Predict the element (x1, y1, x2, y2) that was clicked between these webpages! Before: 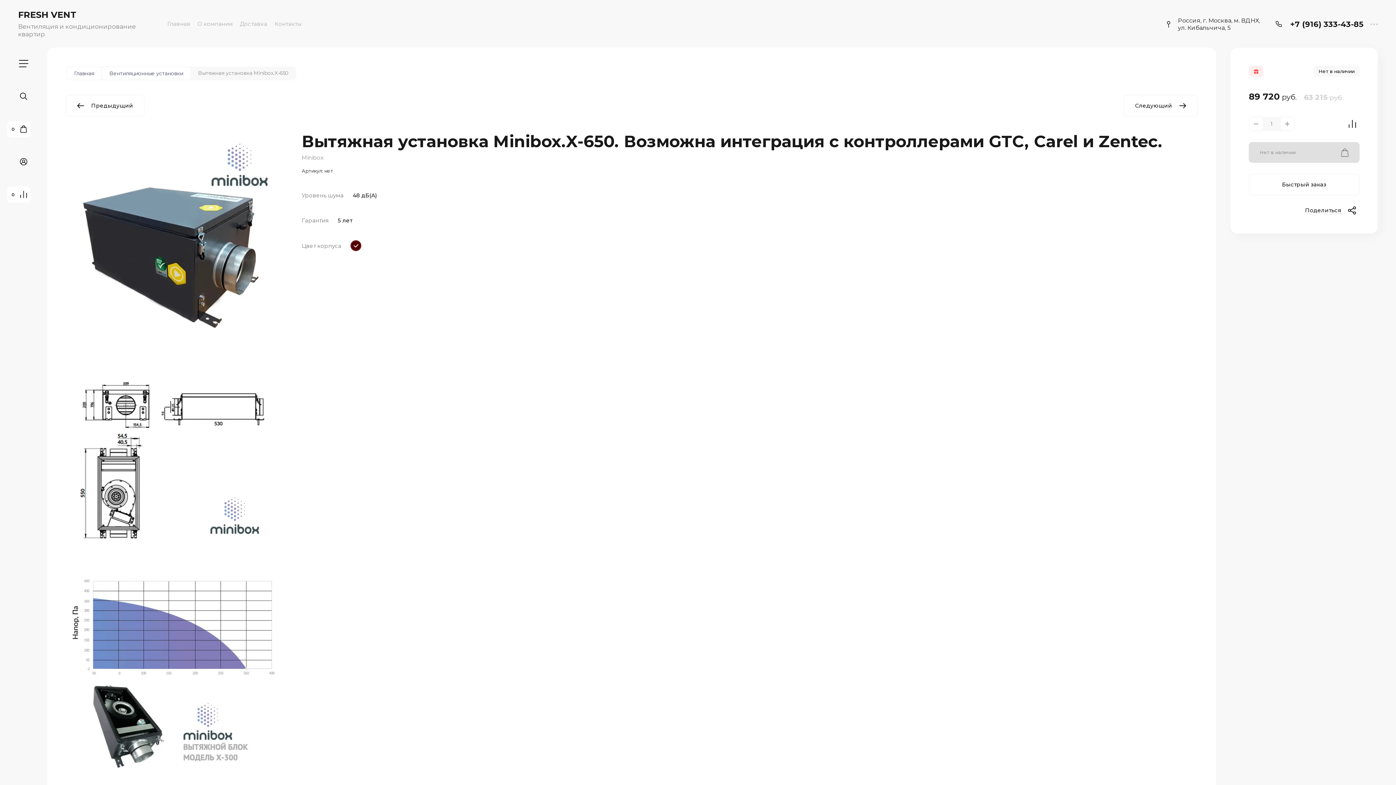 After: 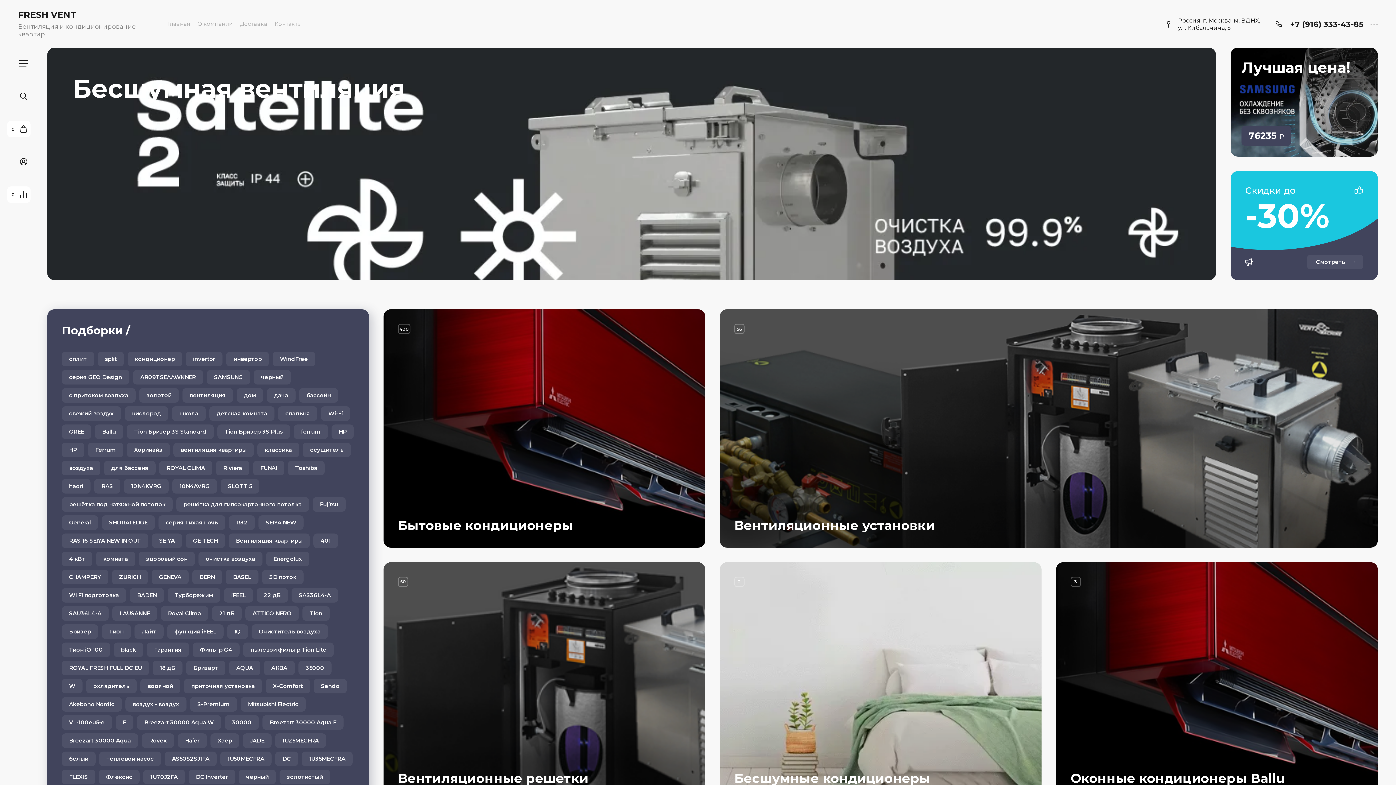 Action: bbox: (18, 9, 156, 20) label: FRESH VENT